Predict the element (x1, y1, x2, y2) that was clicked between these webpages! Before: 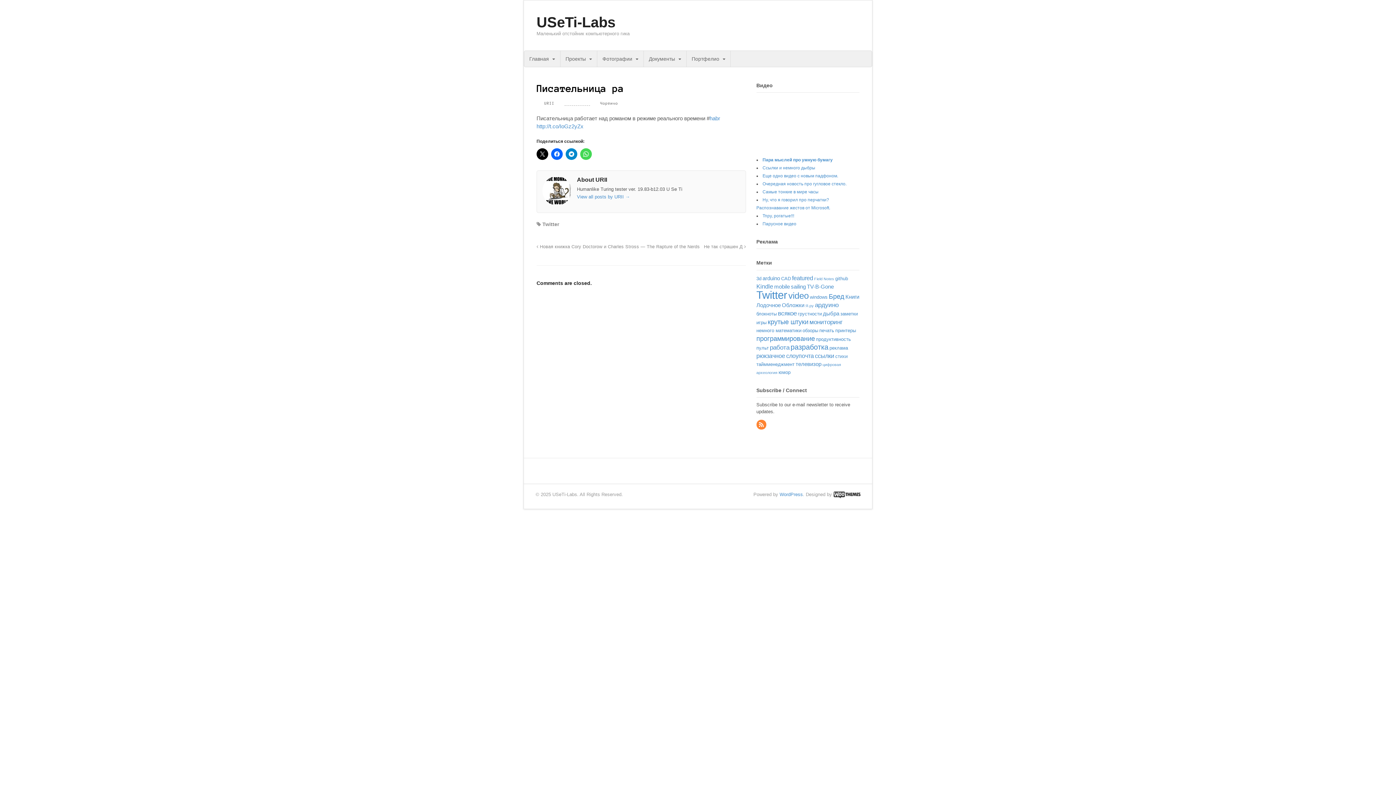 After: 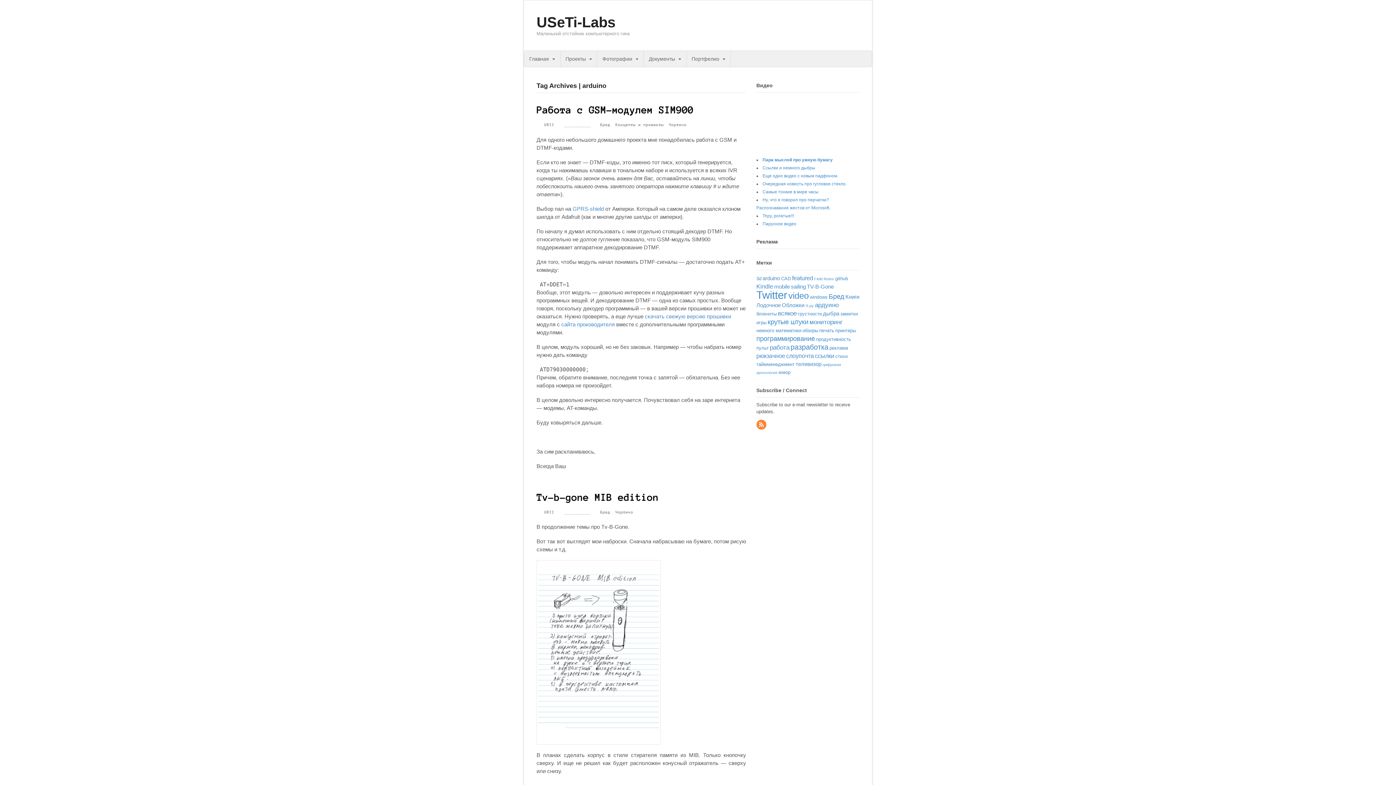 Action: label: arduino (3 элемента) bbox: (762, 275, 780, 281)